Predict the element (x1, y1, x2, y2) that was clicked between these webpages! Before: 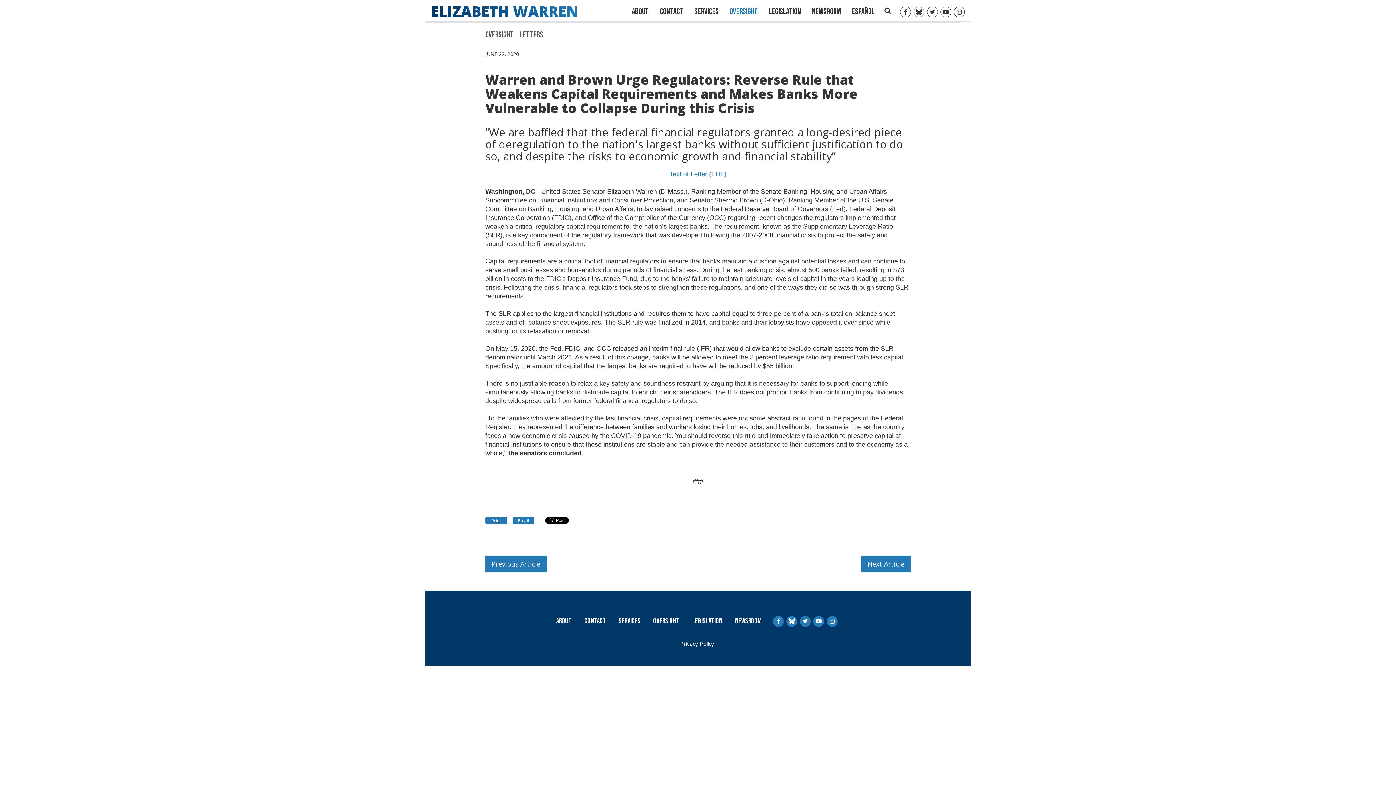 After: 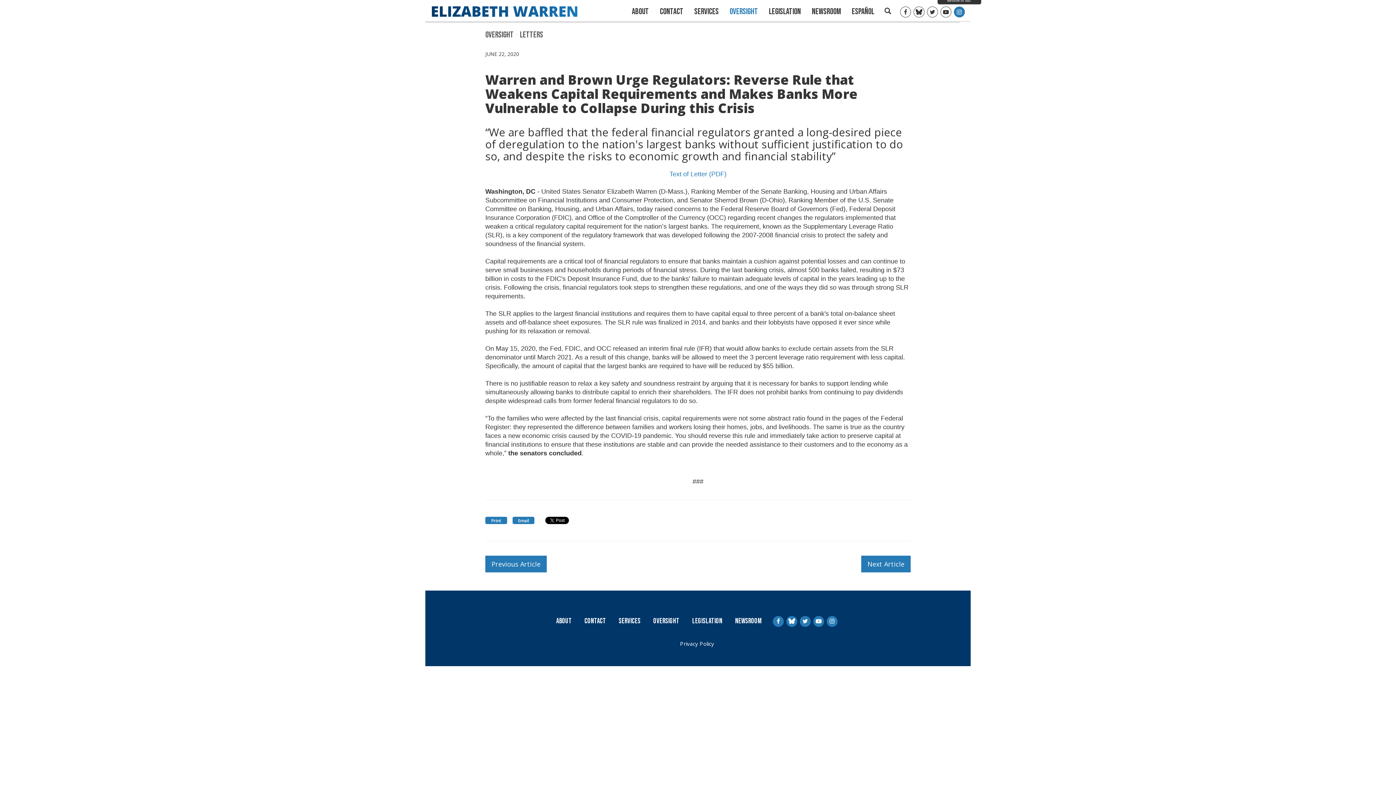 Action: bbox: (954, 6, 965, 17)